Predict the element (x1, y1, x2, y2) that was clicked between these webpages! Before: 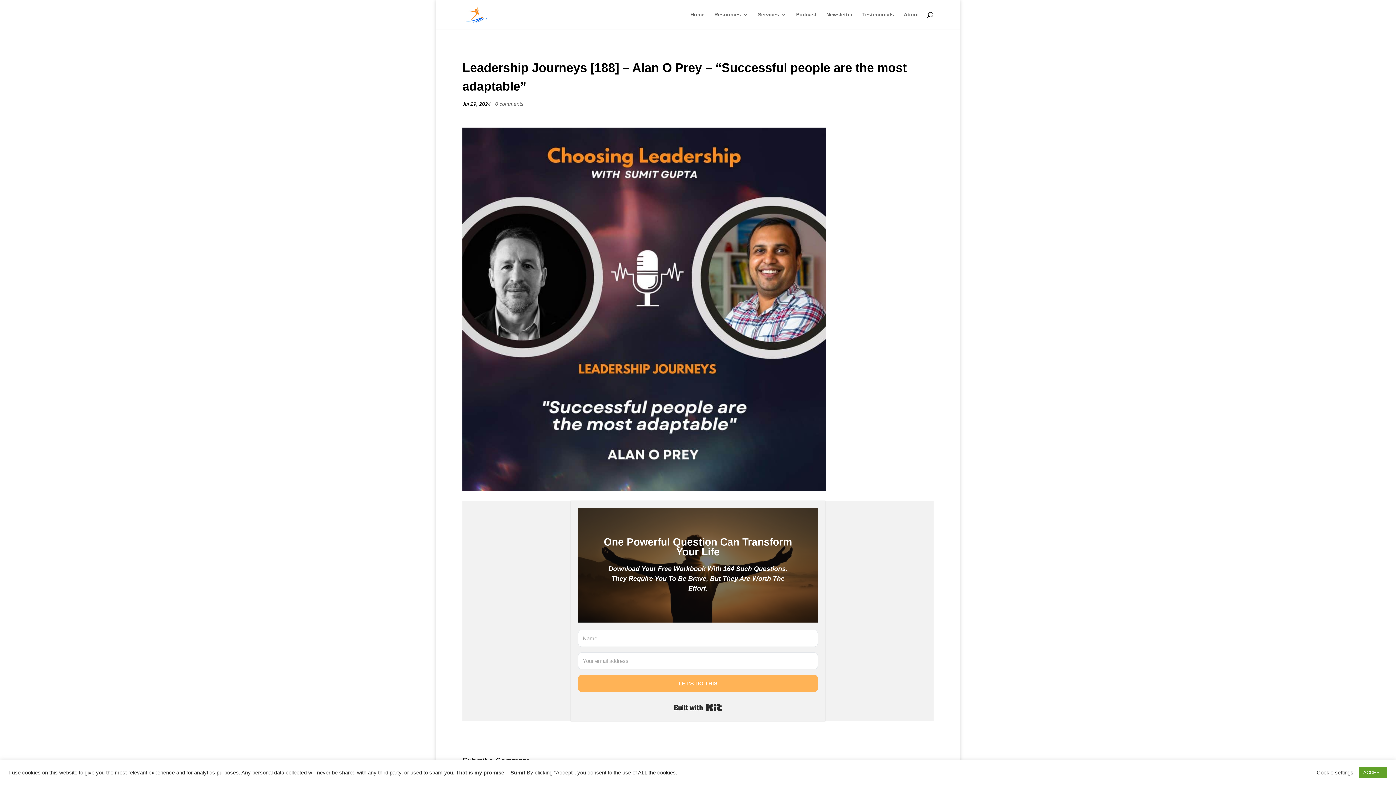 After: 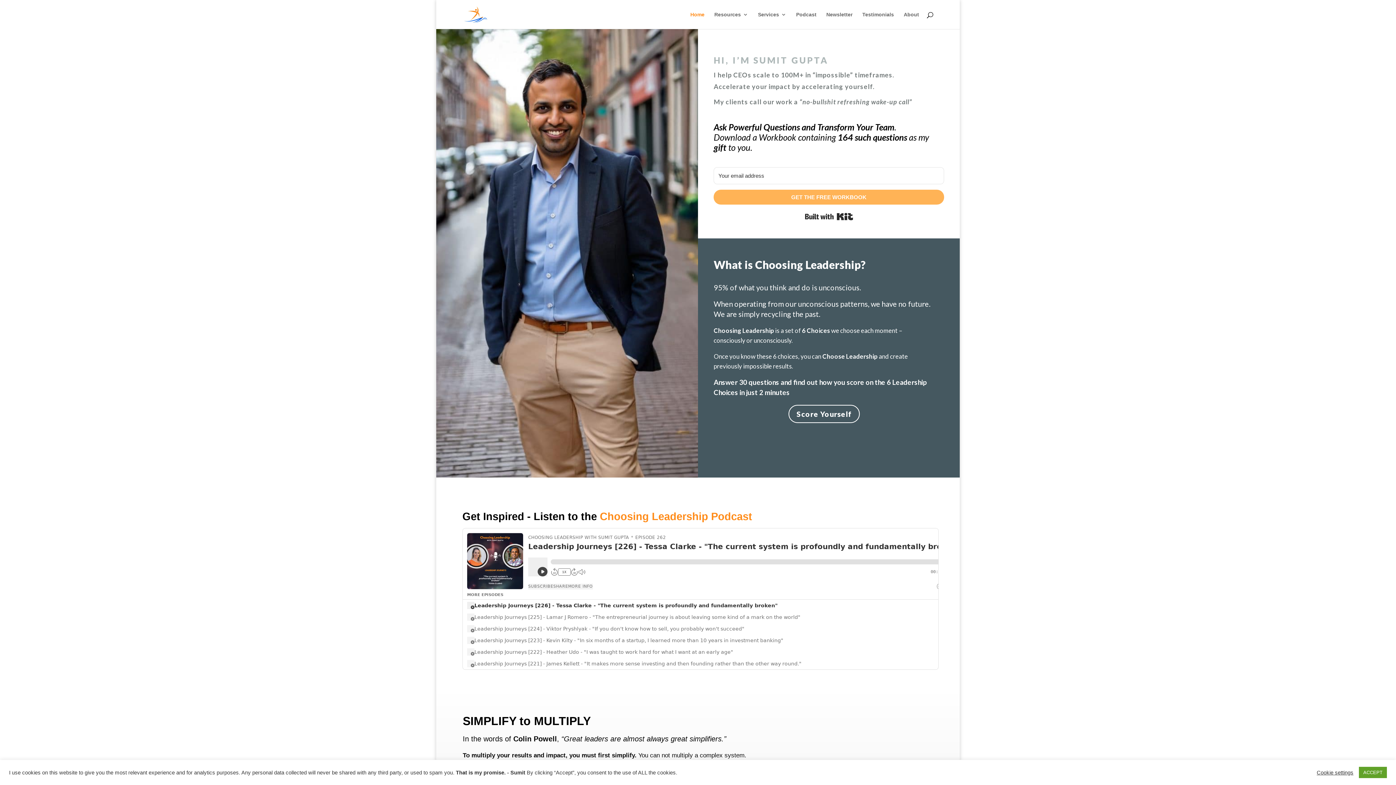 Action: bbox: (464, 10, 487, 17)